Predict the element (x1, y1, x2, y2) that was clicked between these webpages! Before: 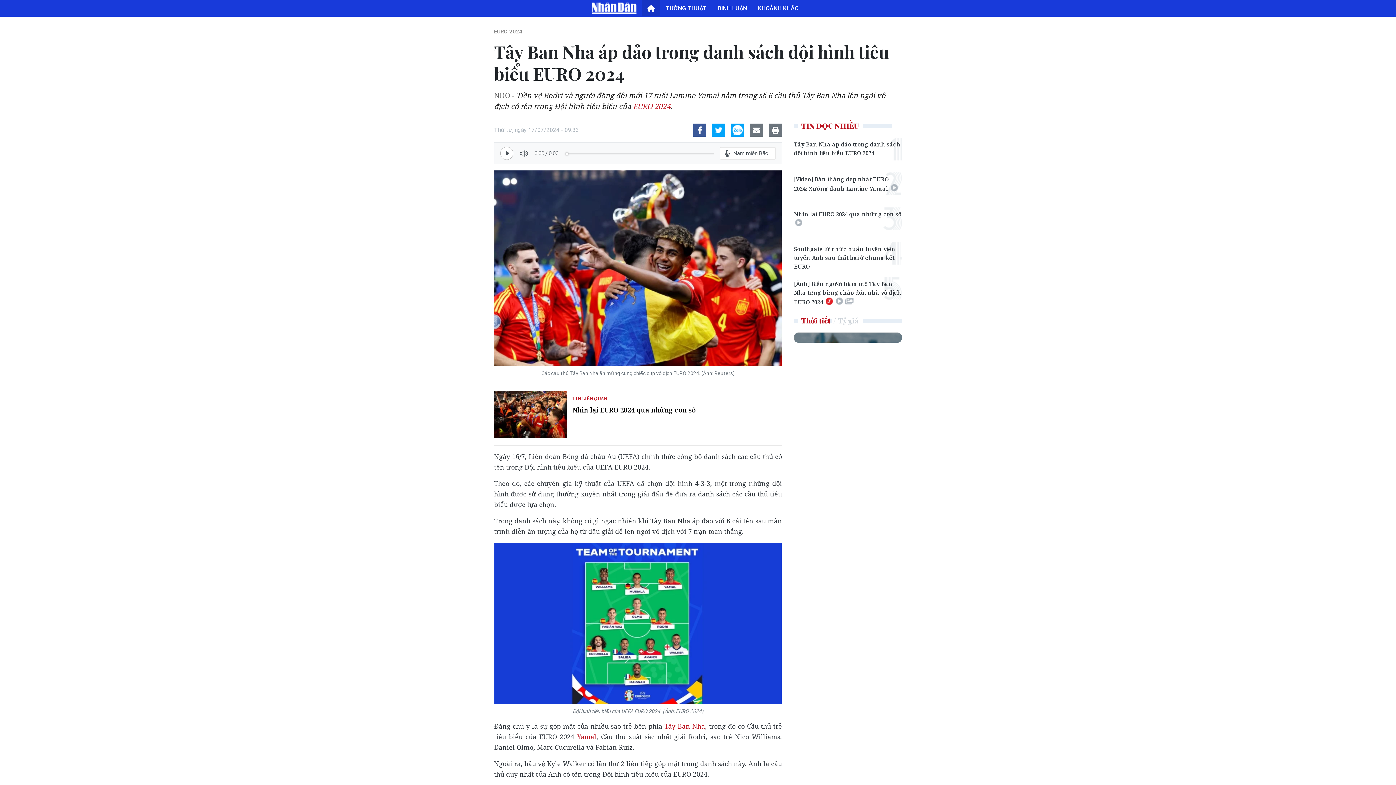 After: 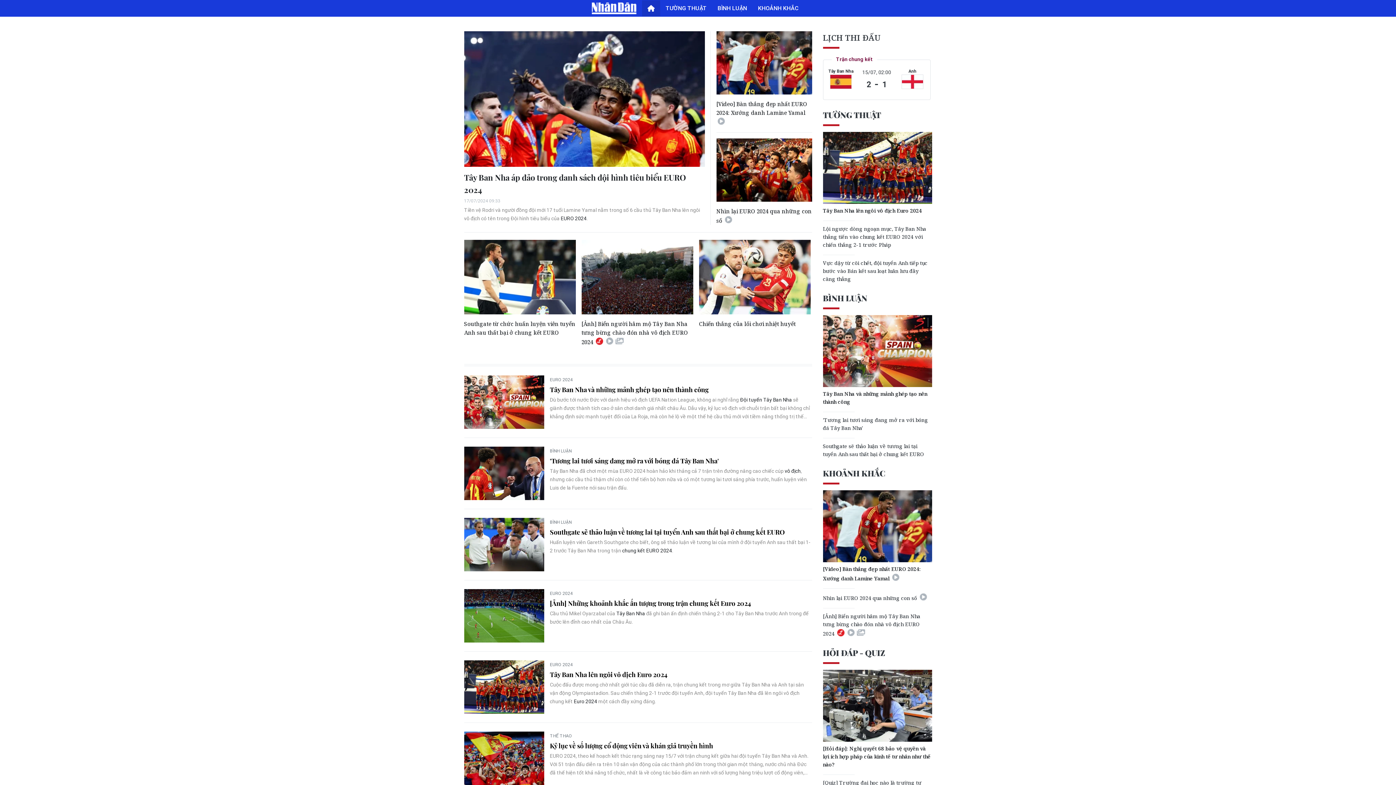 Action: bbox: (494, 28, 522, 34) label: EURO 2024